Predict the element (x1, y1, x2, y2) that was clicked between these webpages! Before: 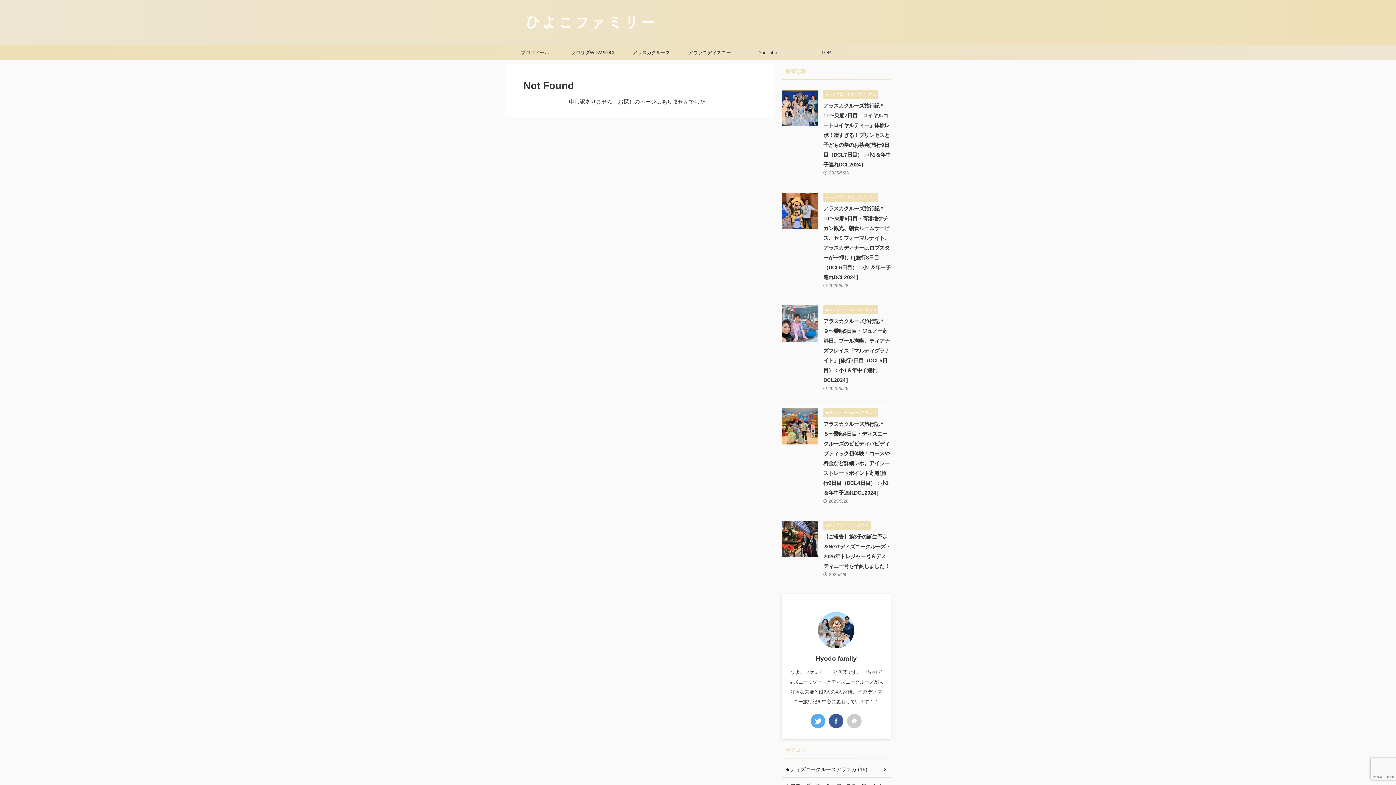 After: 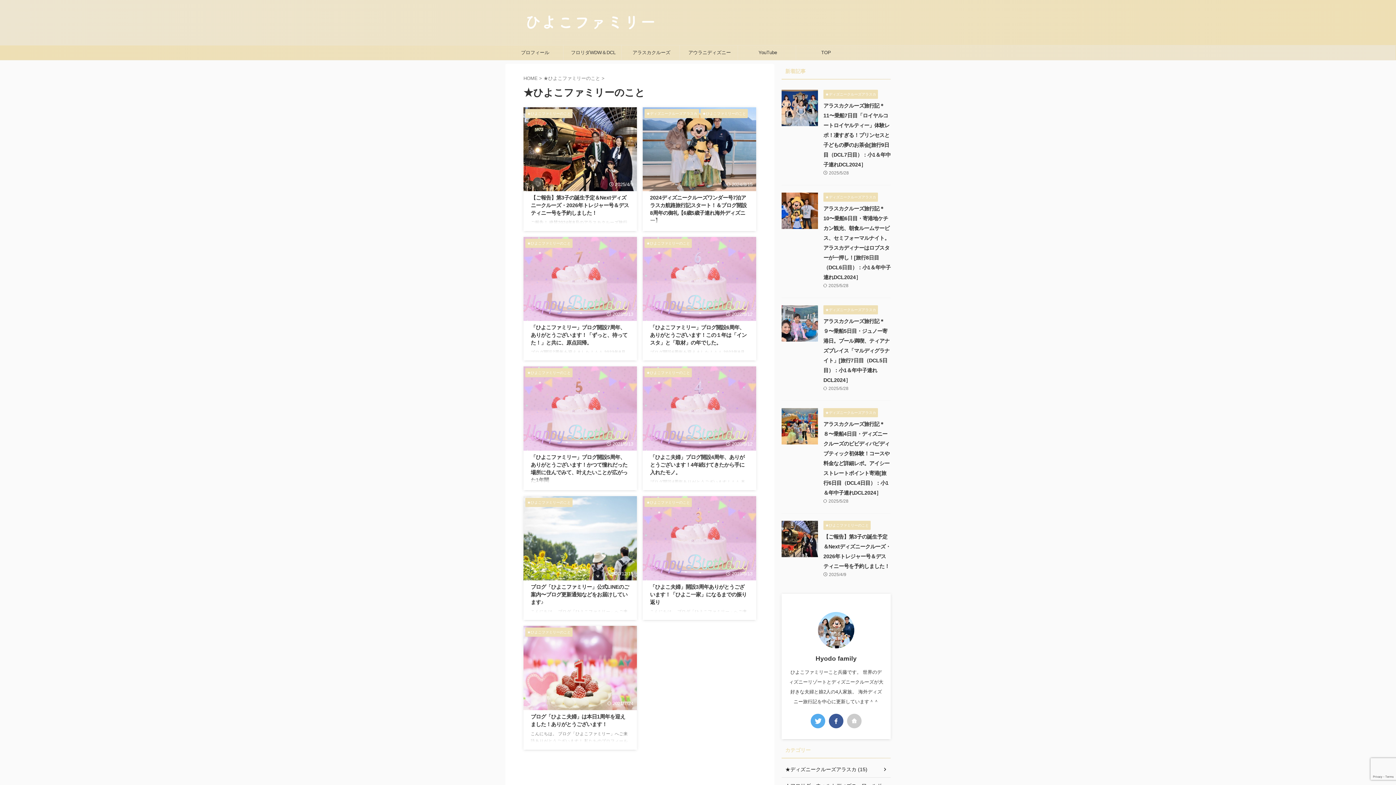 Action: label: ★ひよこファミリーのこと bbox: (823, 522, 870, 527)